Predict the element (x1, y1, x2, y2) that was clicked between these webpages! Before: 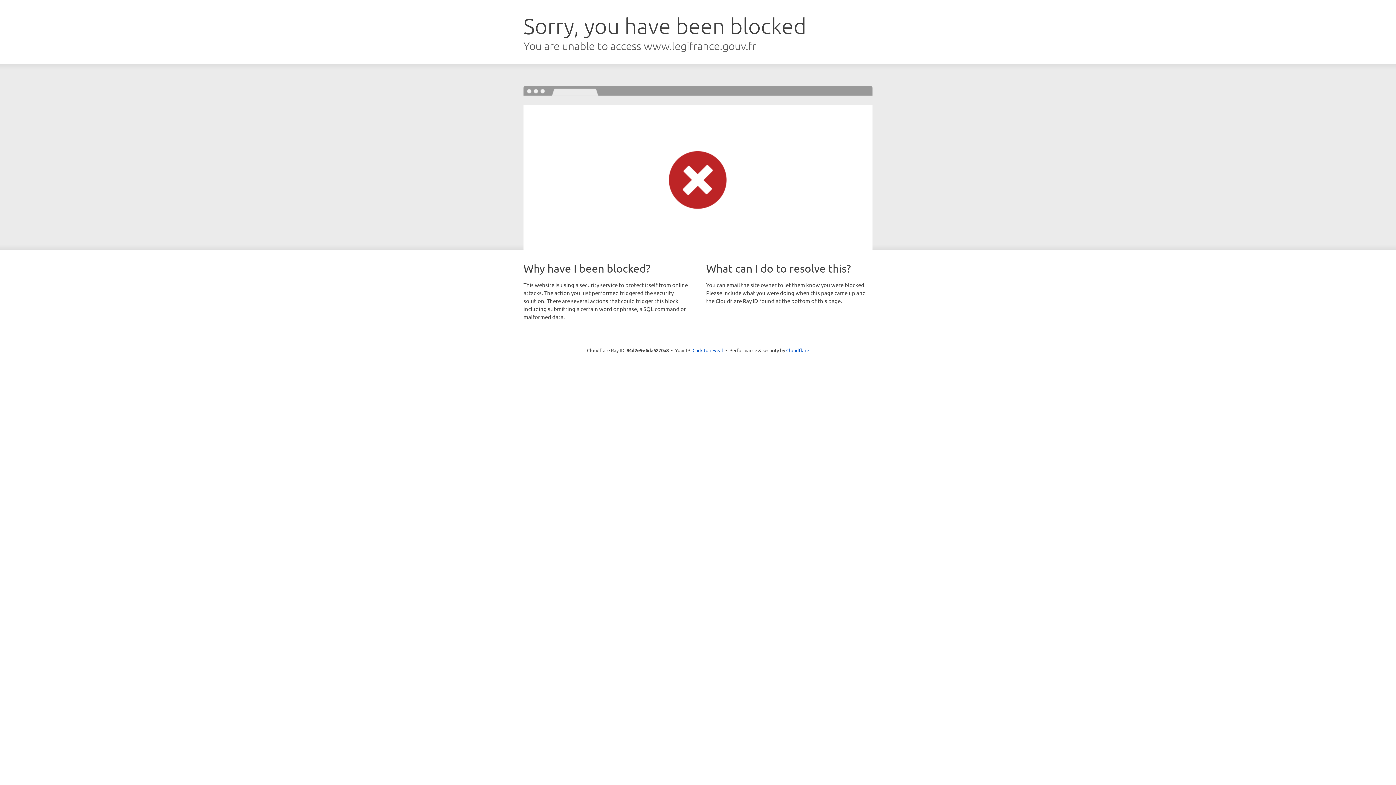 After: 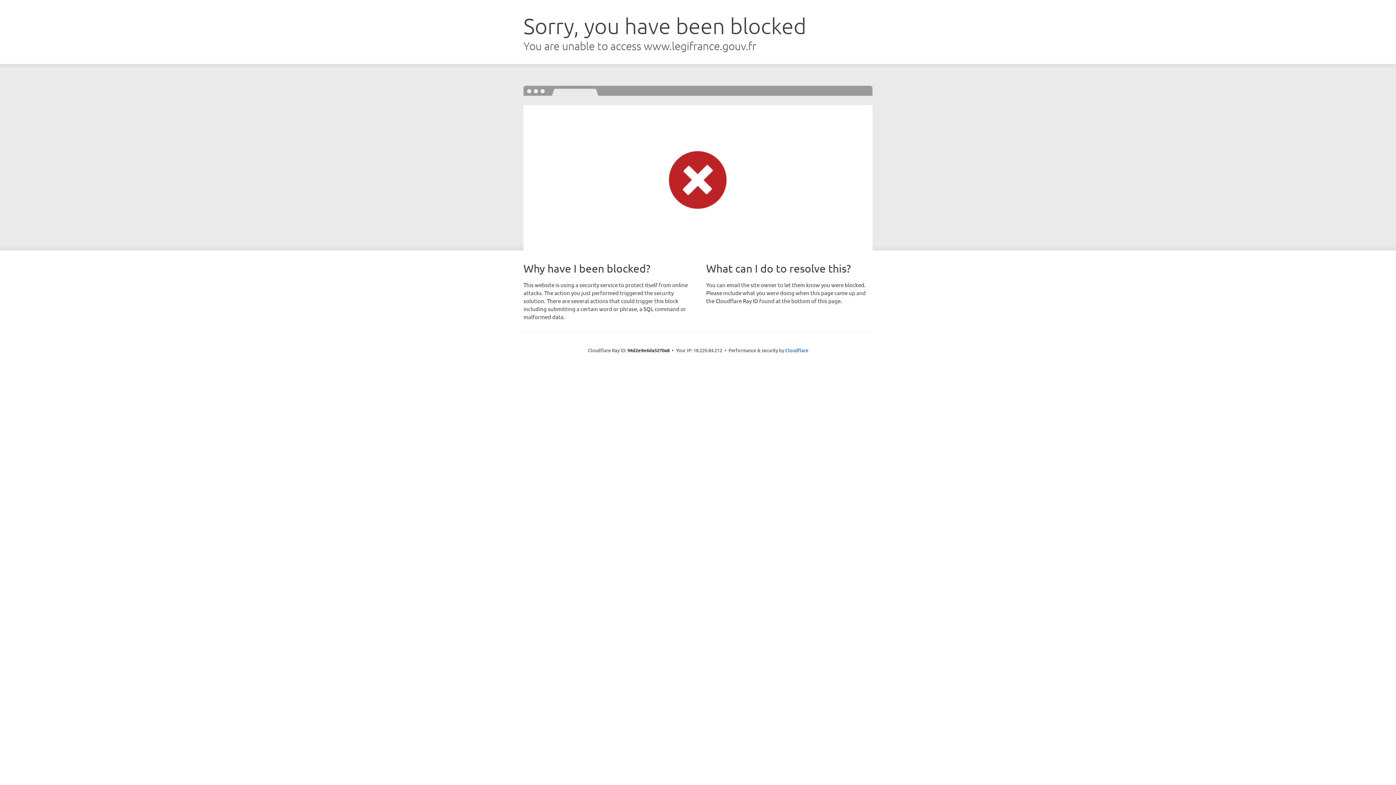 Action: label: Click to reveal bbox: (692, 346, 723, 353)